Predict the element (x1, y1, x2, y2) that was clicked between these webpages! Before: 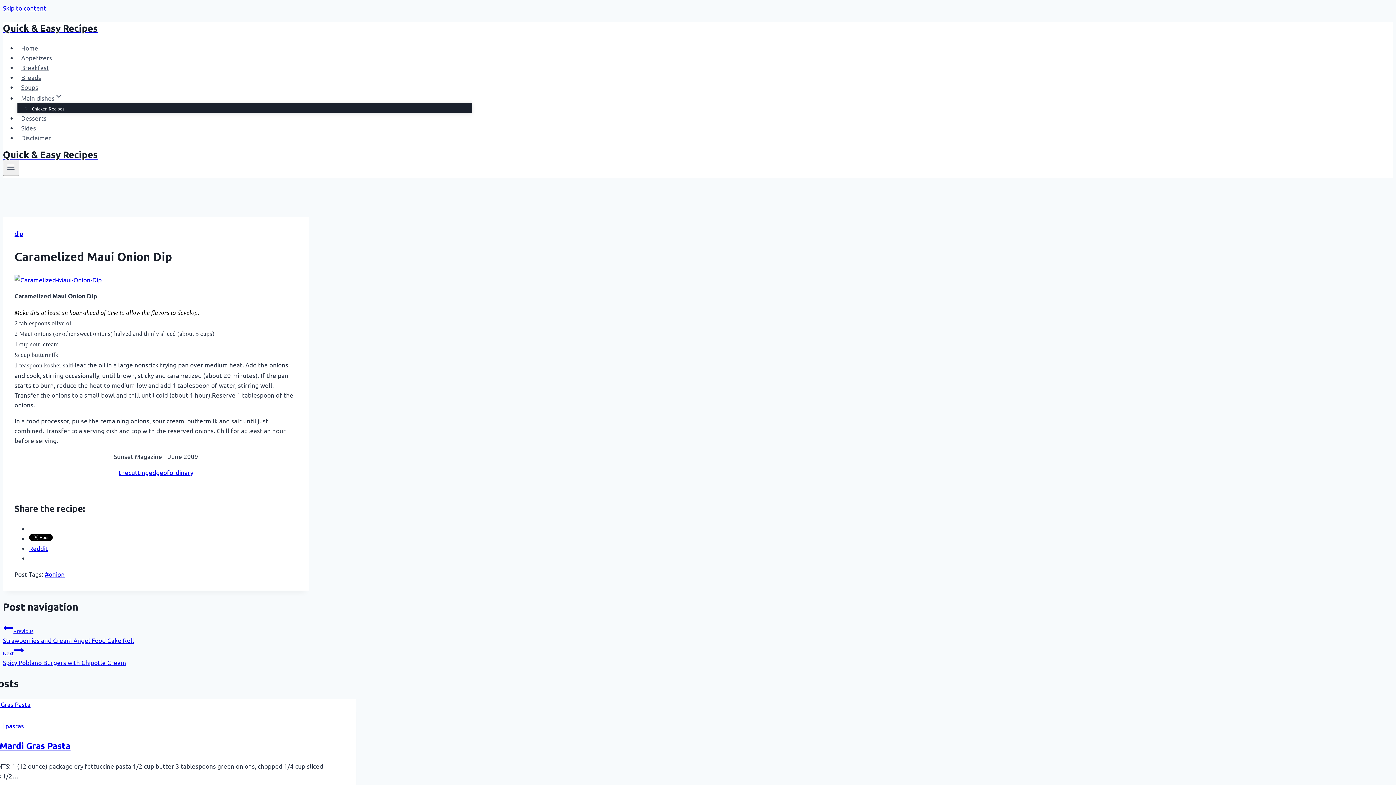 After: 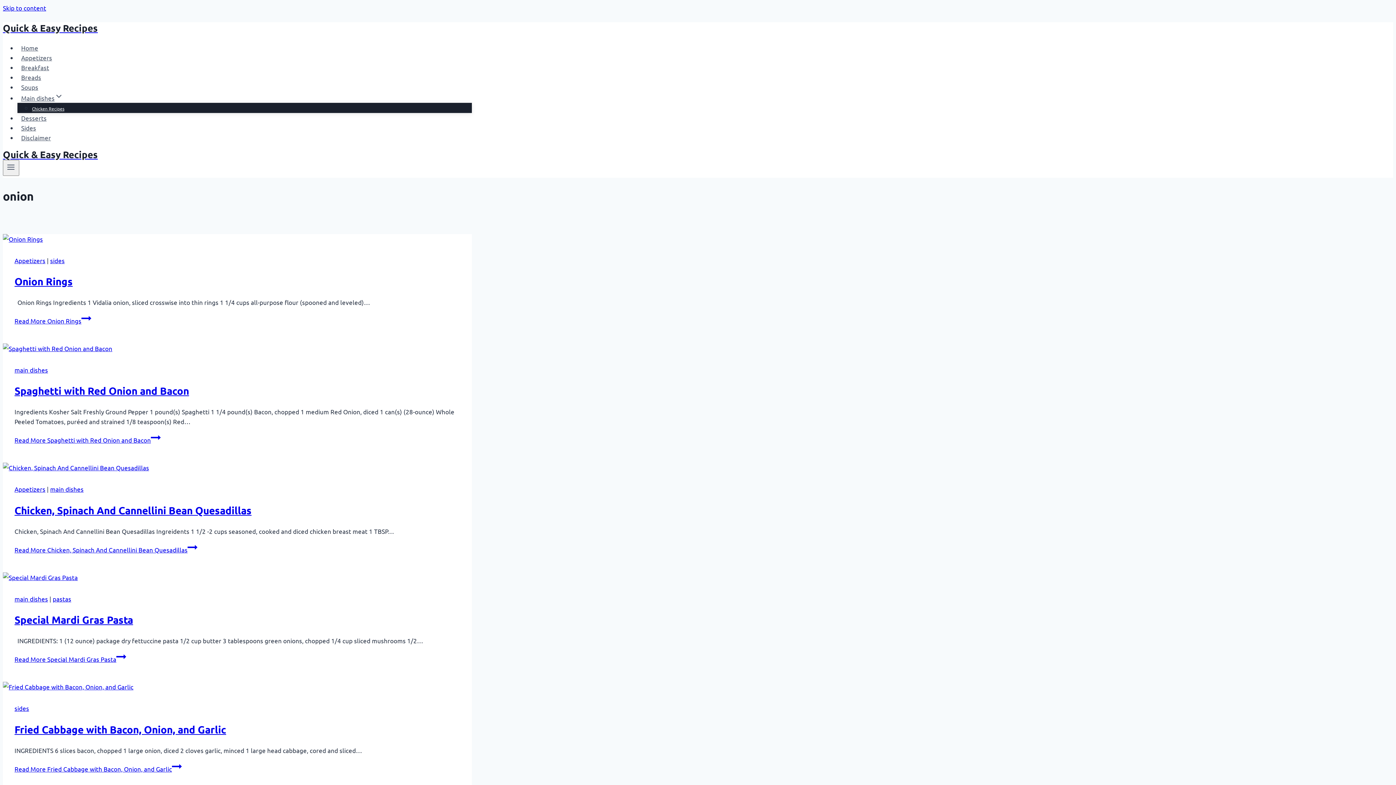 Action: bbox: (44, 570, 64, 578) label: #onion